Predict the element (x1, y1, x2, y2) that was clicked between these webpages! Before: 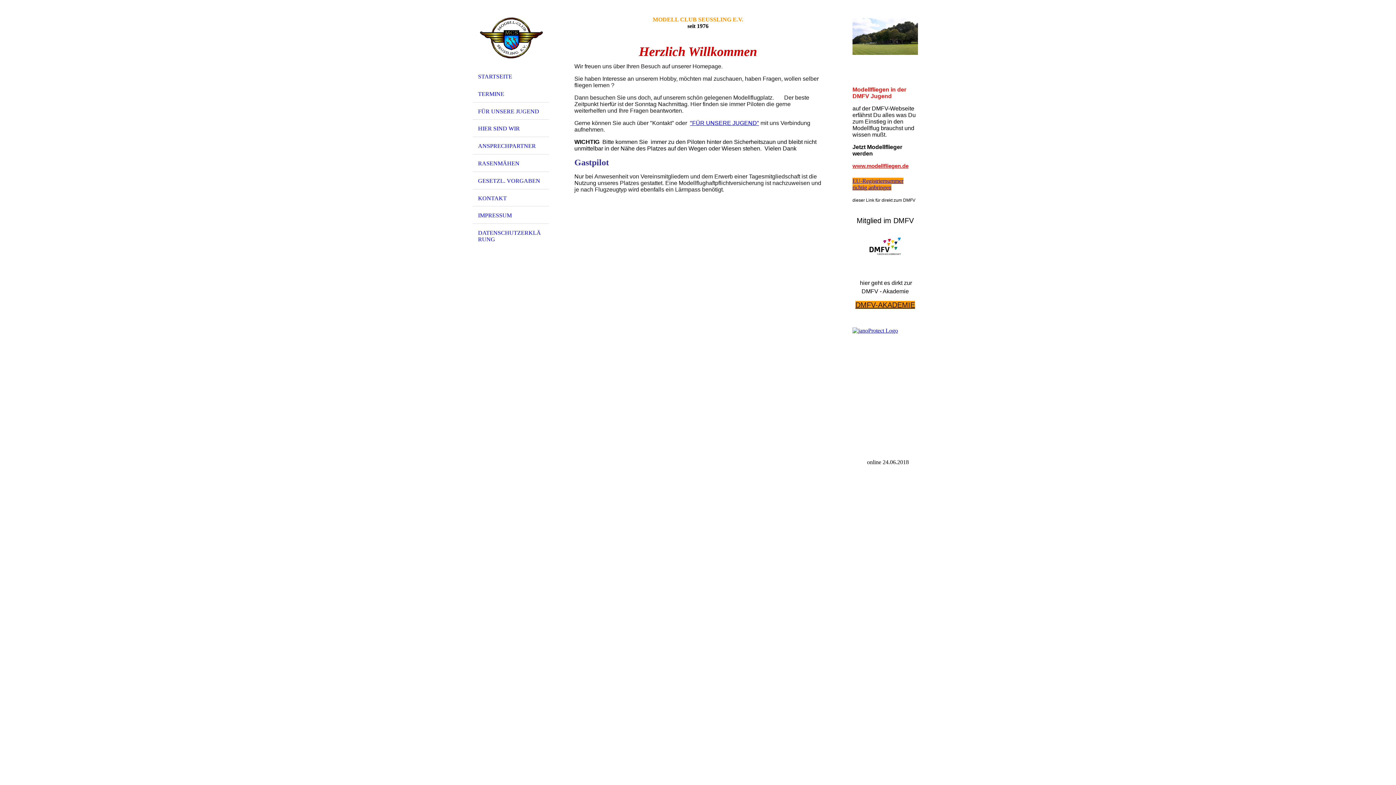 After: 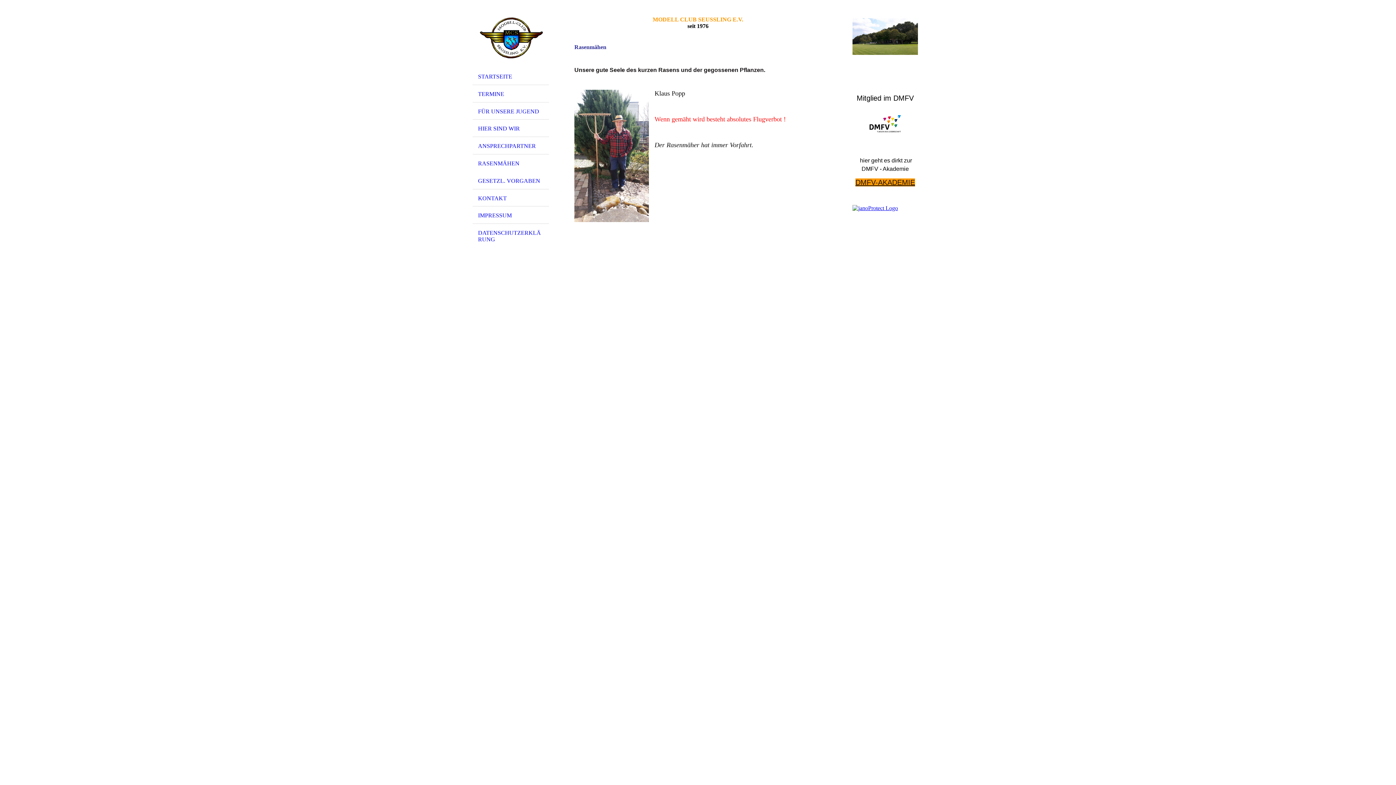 Action: label: RASENMÄHEN bbox: (472, 154, 549, 171)